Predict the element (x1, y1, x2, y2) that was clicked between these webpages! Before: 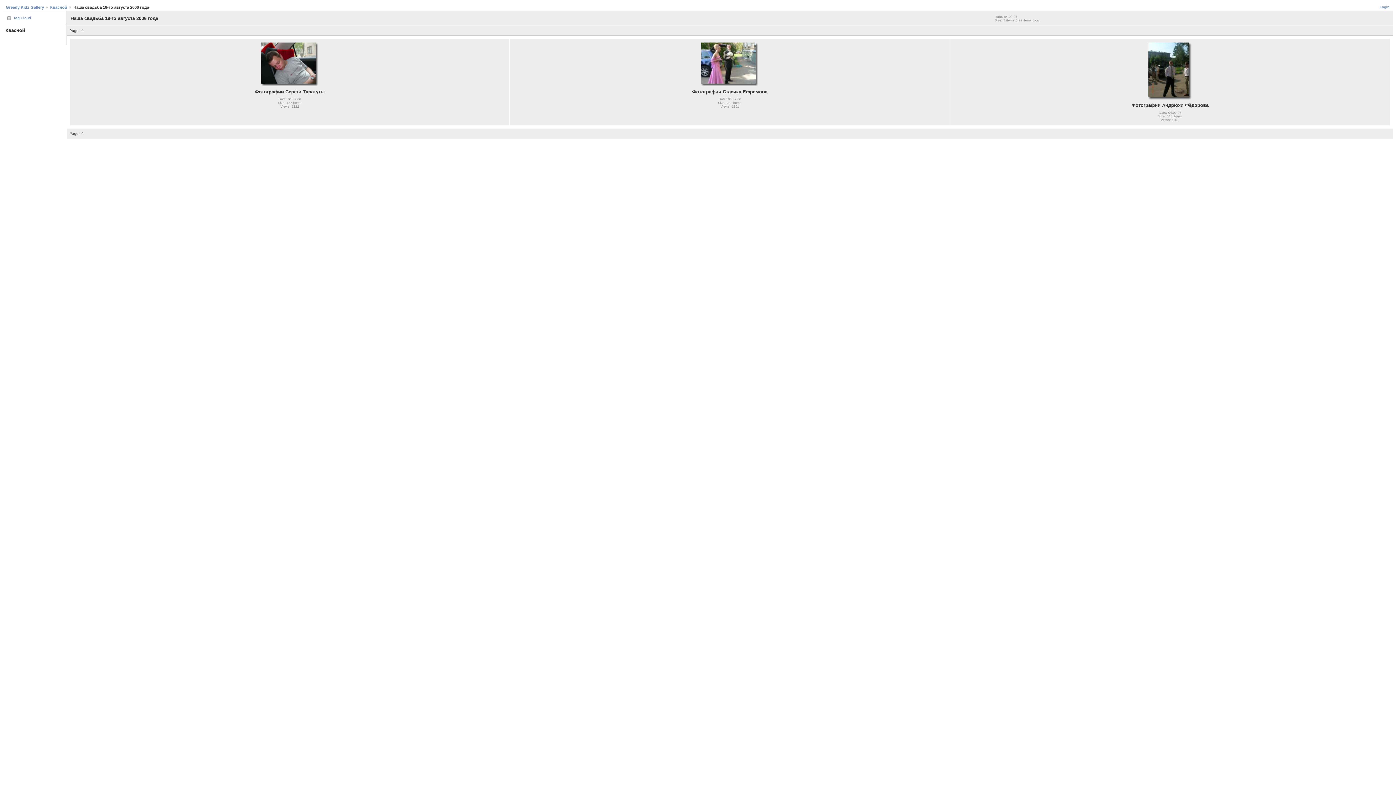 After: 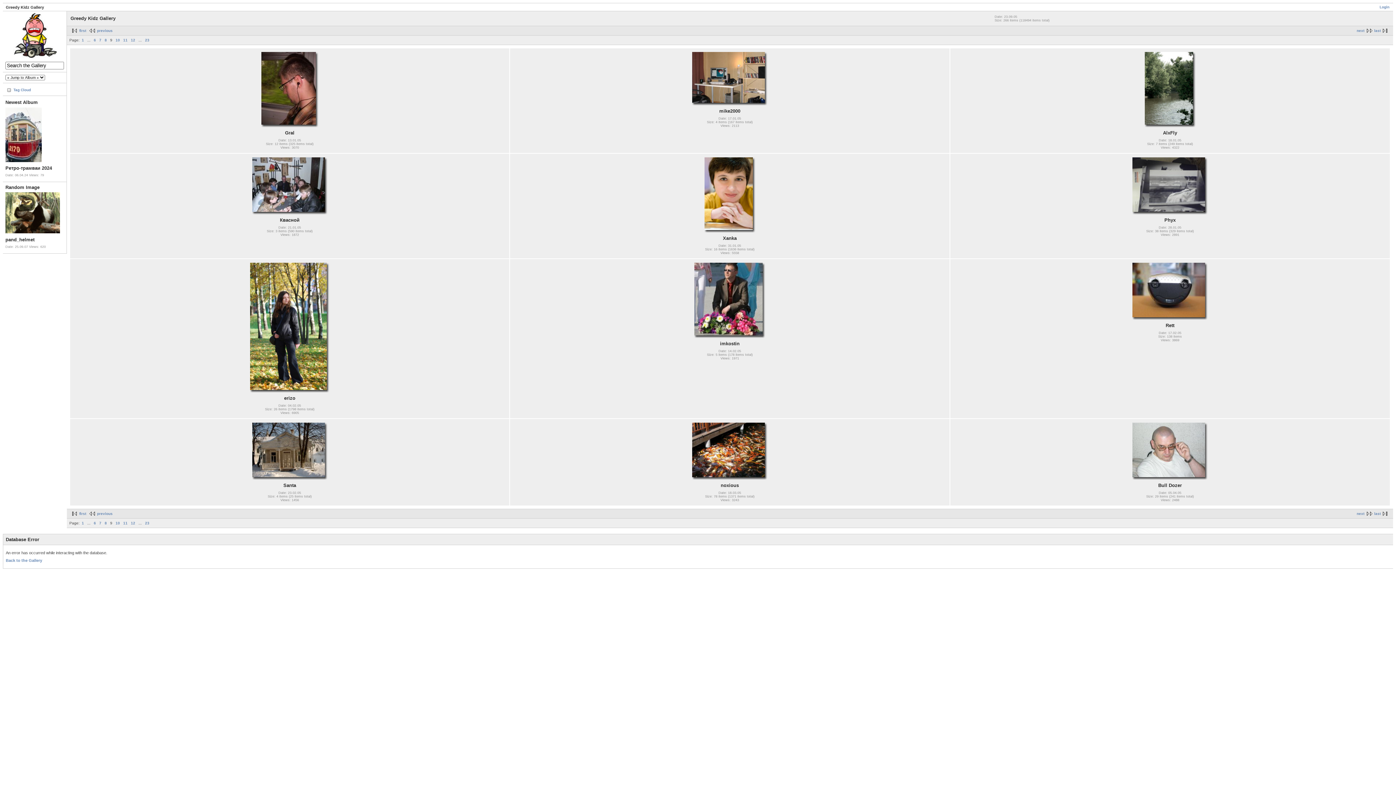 Action: bbox: (5, 5, 44, 9) label: Greedy Kidz Gallery